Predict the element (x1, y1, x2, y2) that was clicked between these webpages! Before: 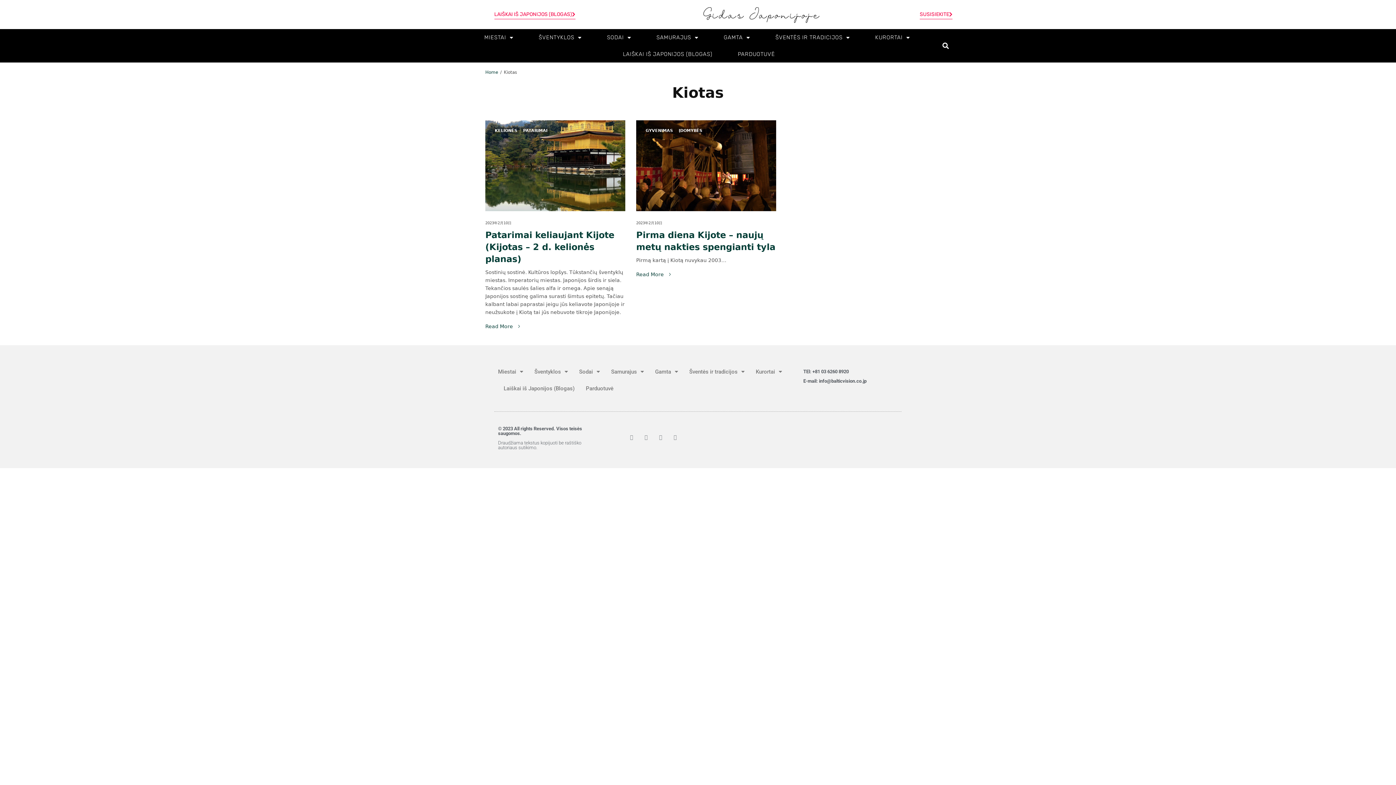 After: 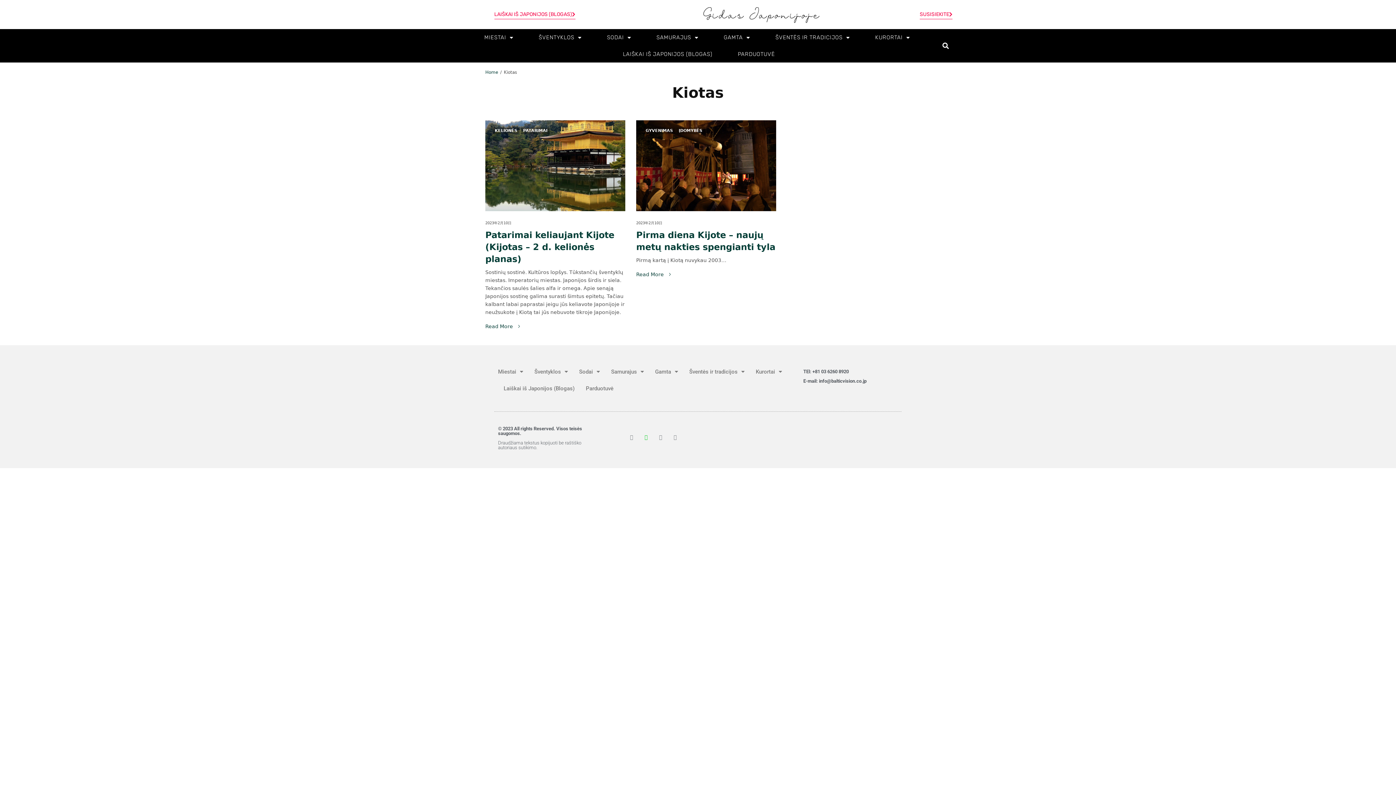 Action: bbox: (643, 434, 648, 440) label: Twitter